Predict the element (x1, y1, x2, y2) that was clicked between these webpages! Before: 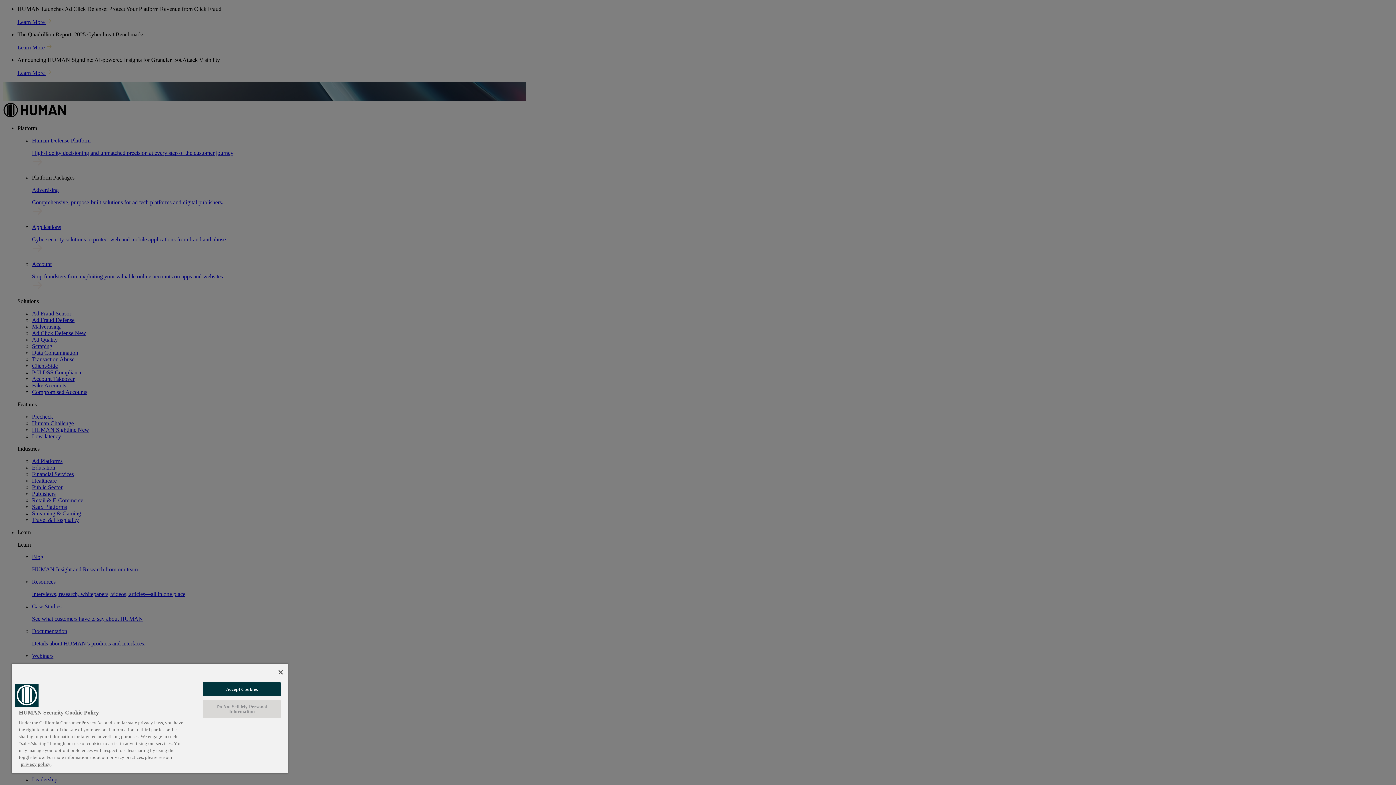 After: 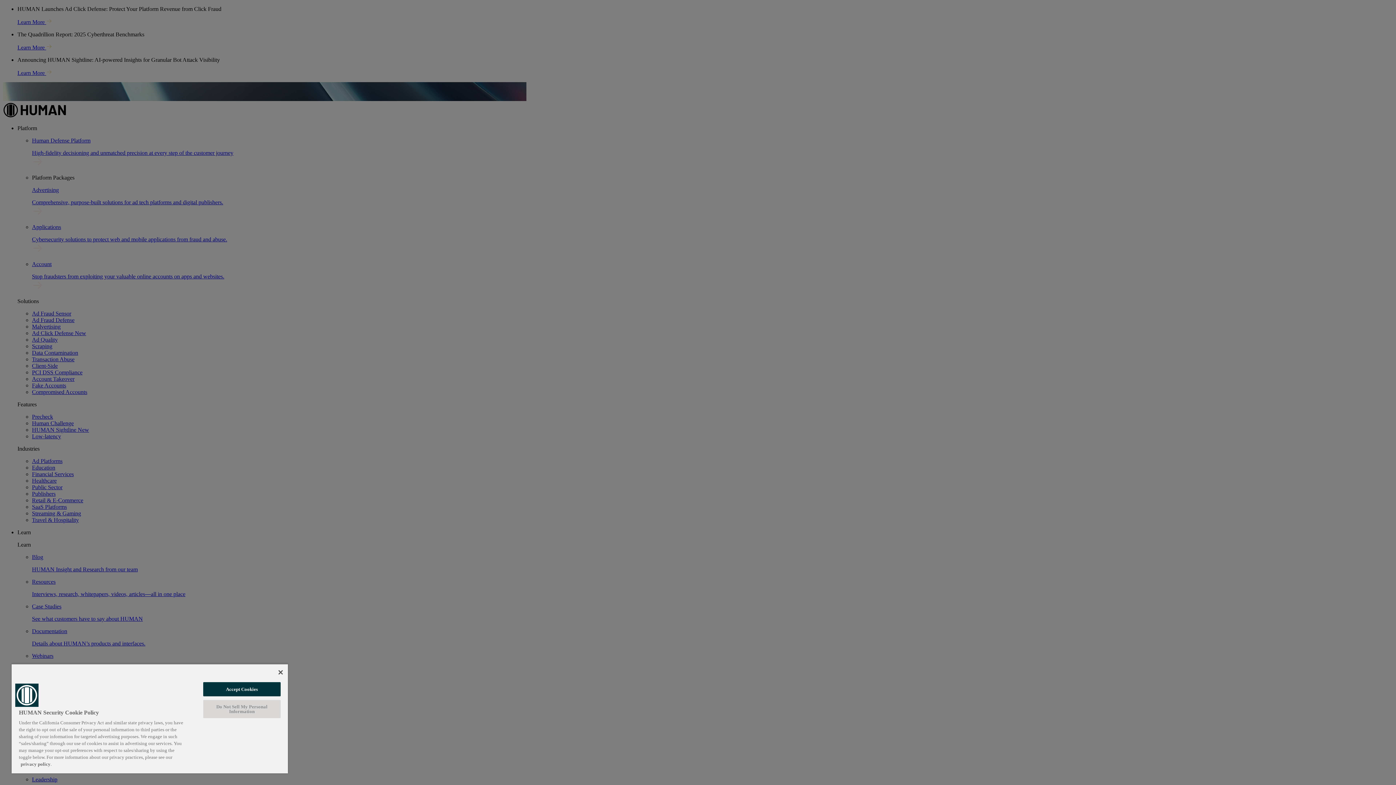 Action: bbox: (20, 761, 50, 767) label: privacy policy